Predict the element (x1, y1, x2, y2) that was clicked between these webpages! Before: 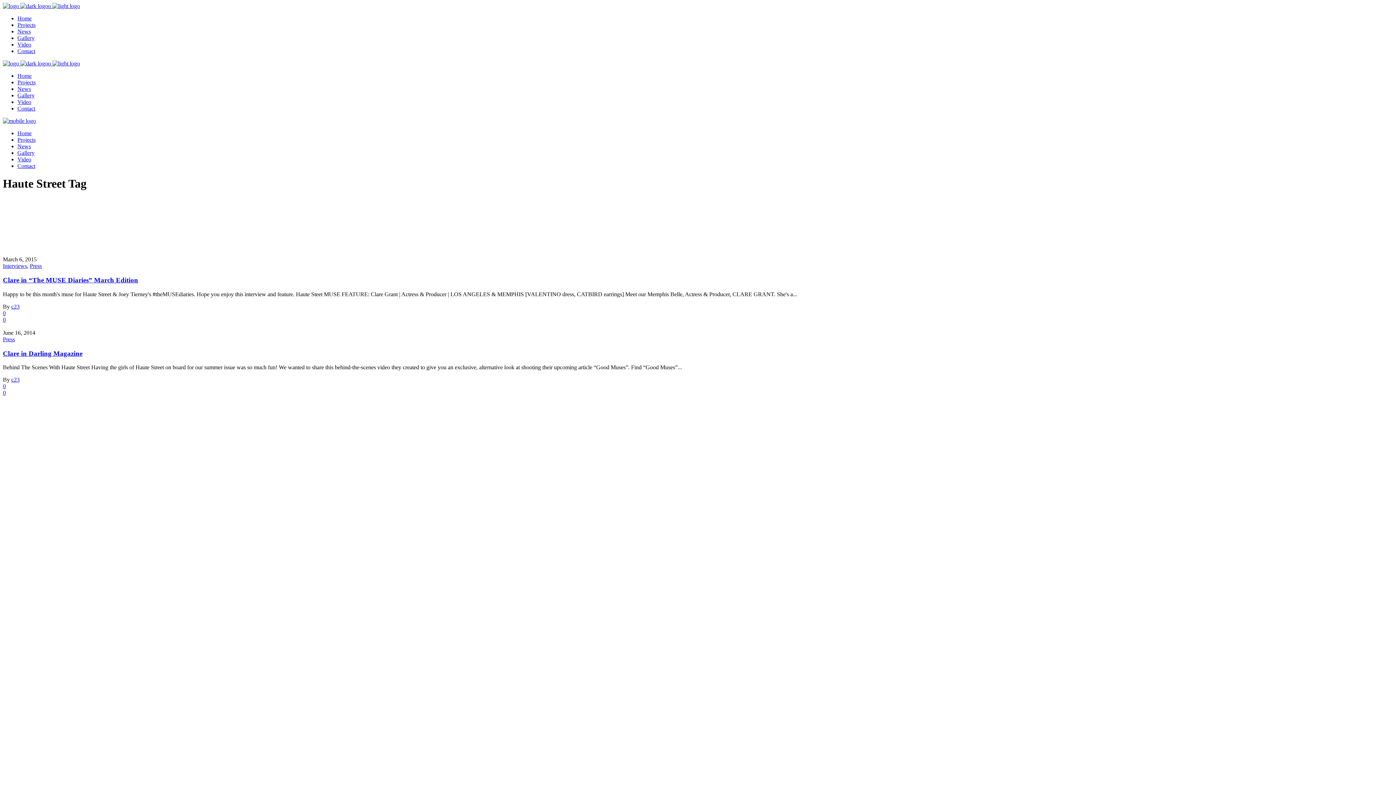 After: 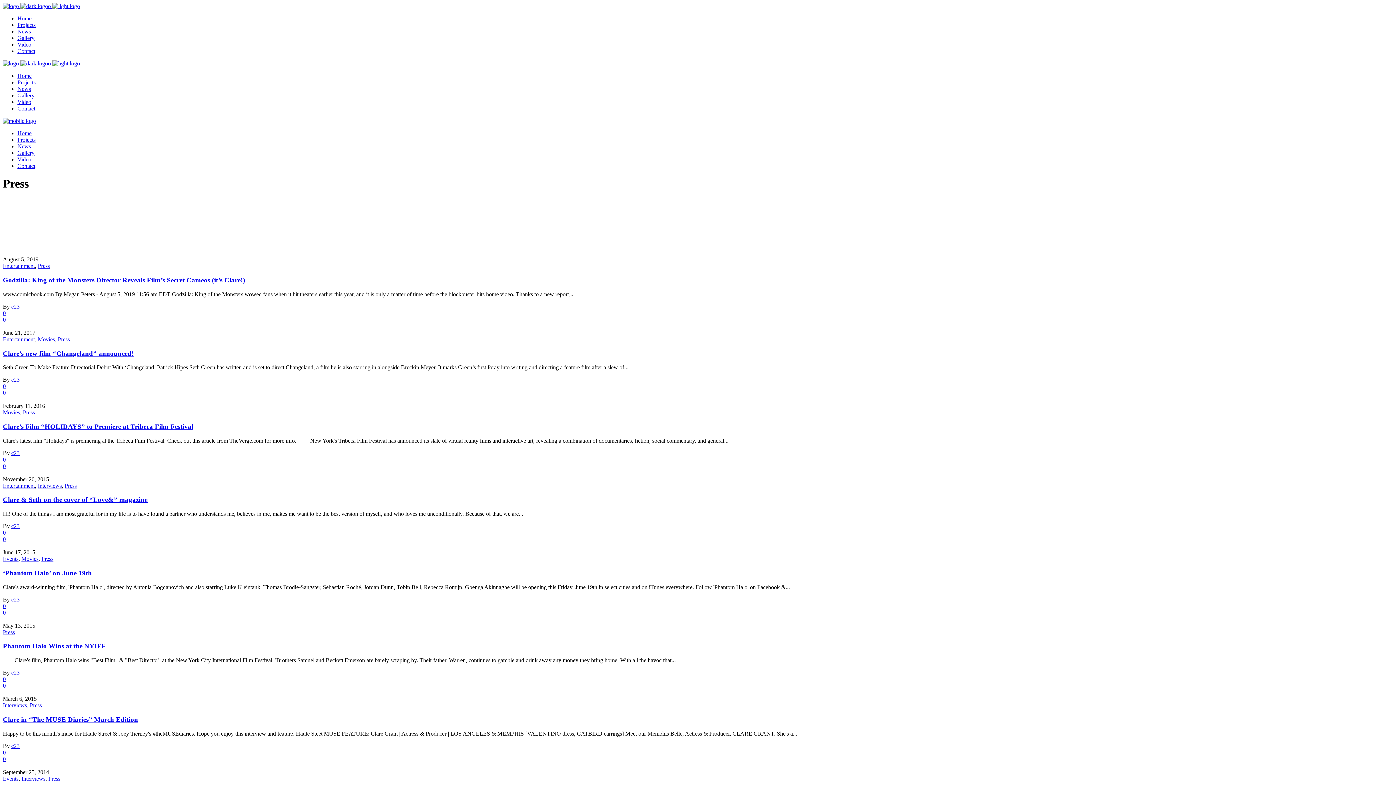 Action: label: Press bbox: (29, 263, 41, 269)